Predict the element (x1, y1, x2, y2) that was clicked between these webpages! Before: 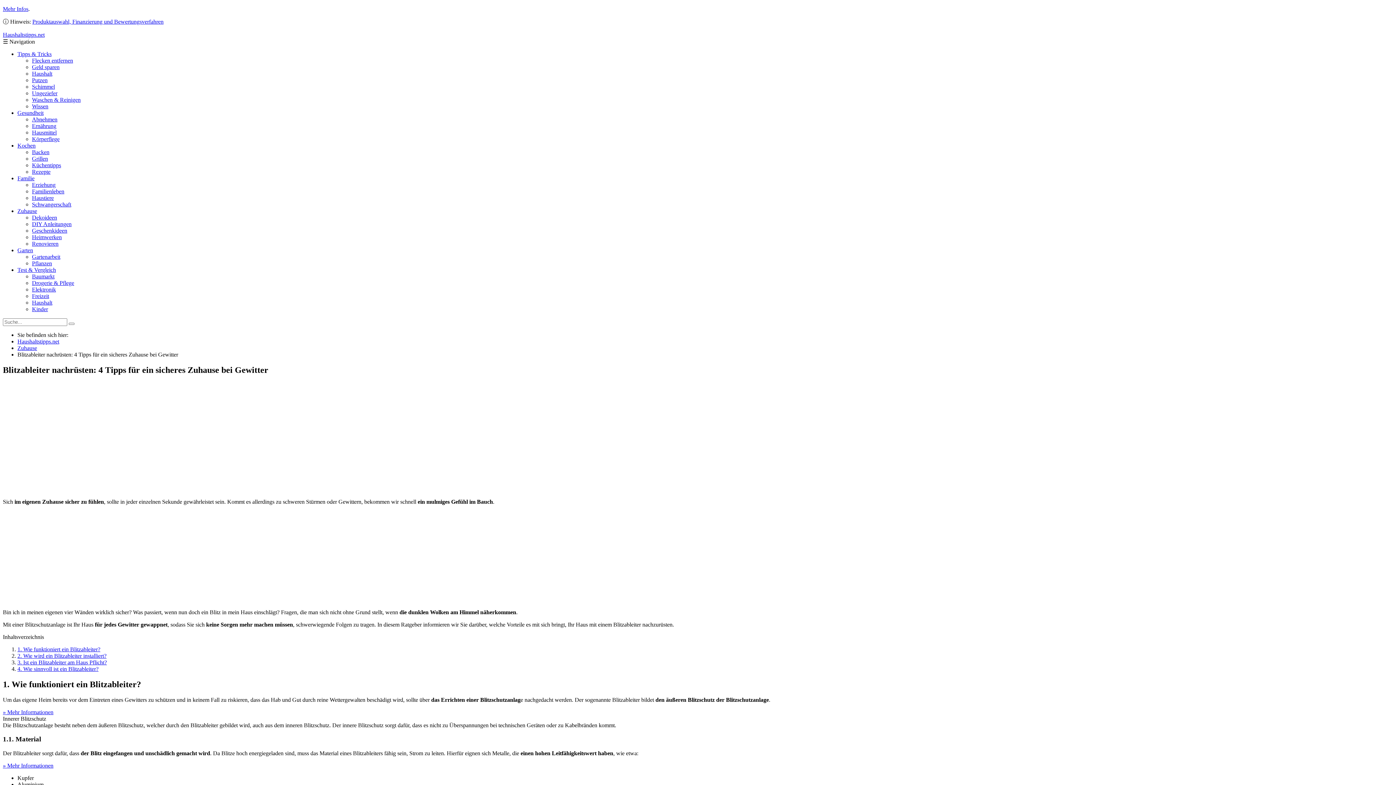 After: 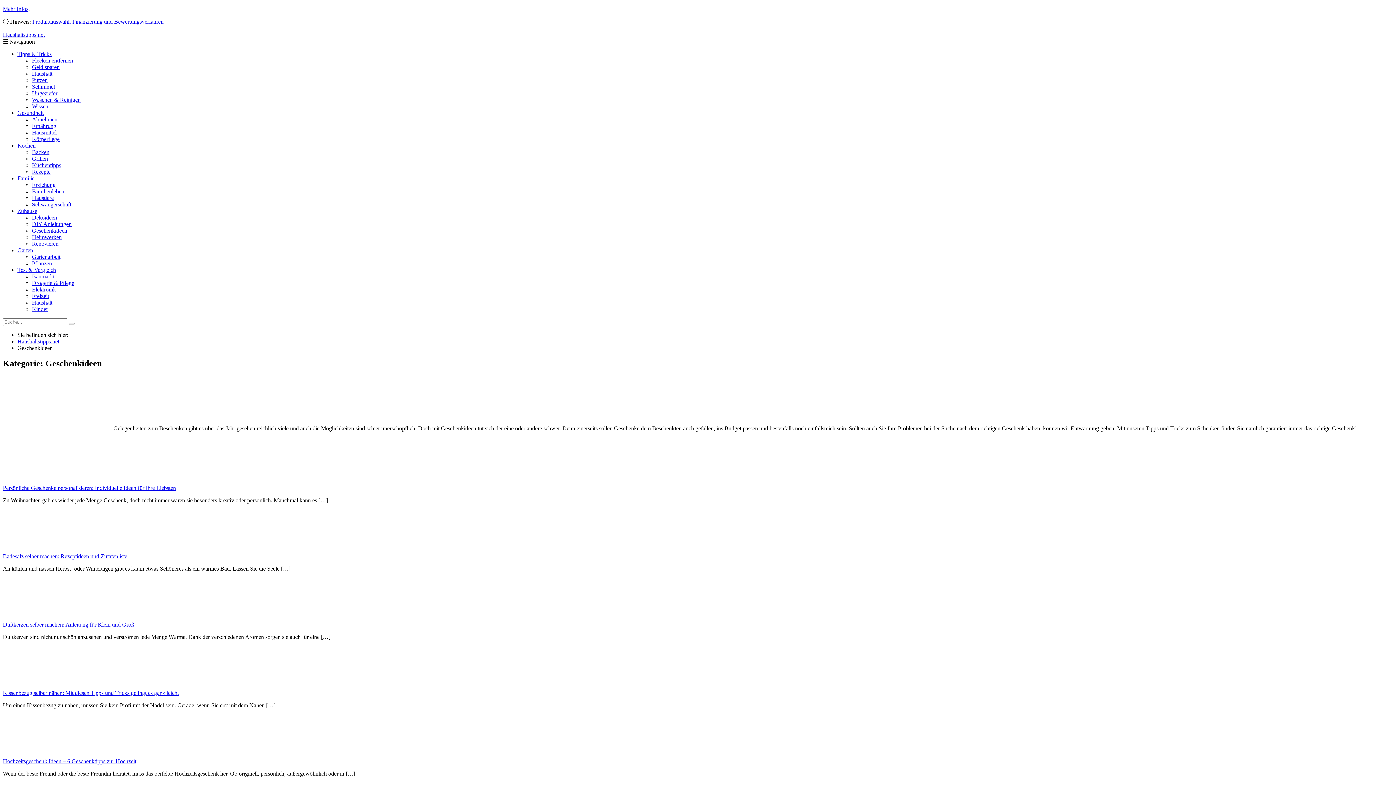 Action: bbox: (32, 227, 67, 233) label: Geschenkideen